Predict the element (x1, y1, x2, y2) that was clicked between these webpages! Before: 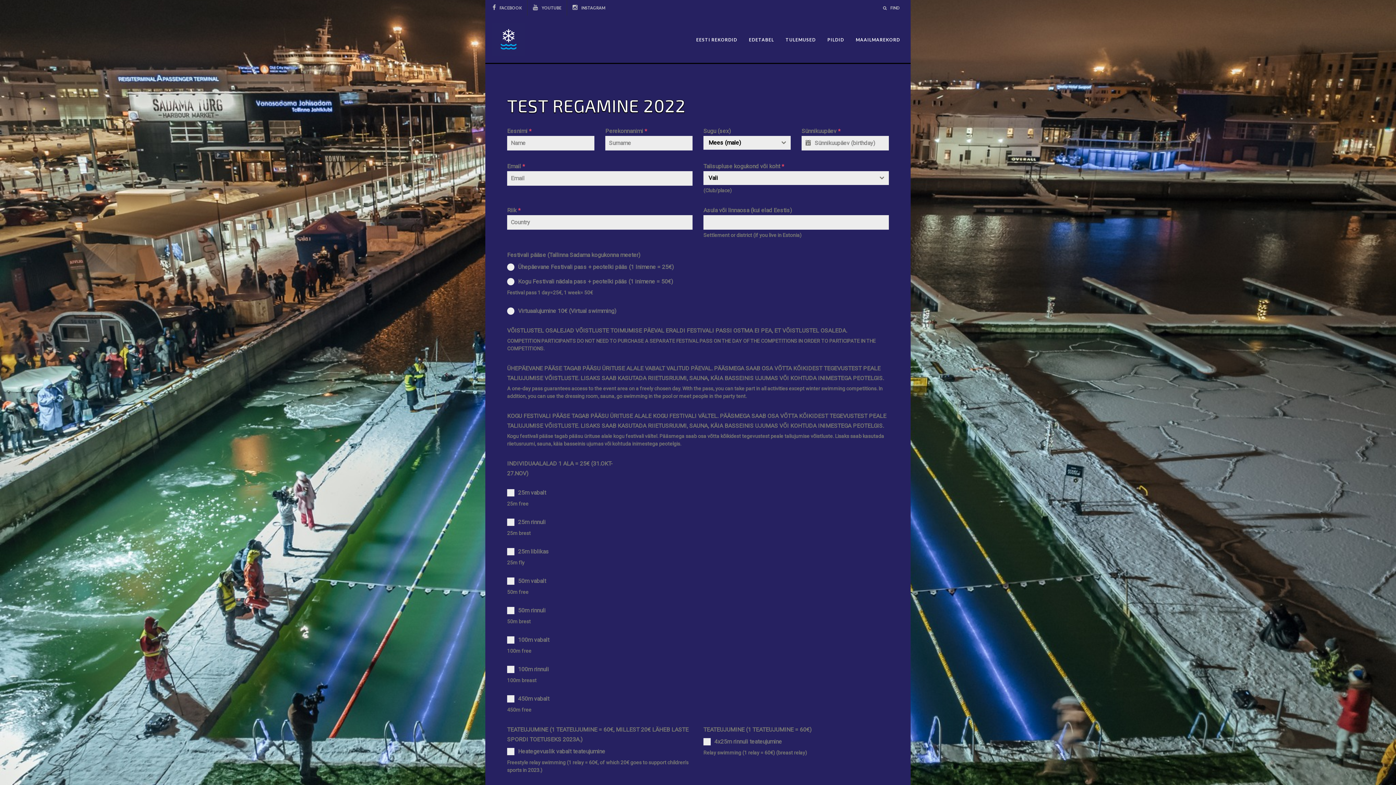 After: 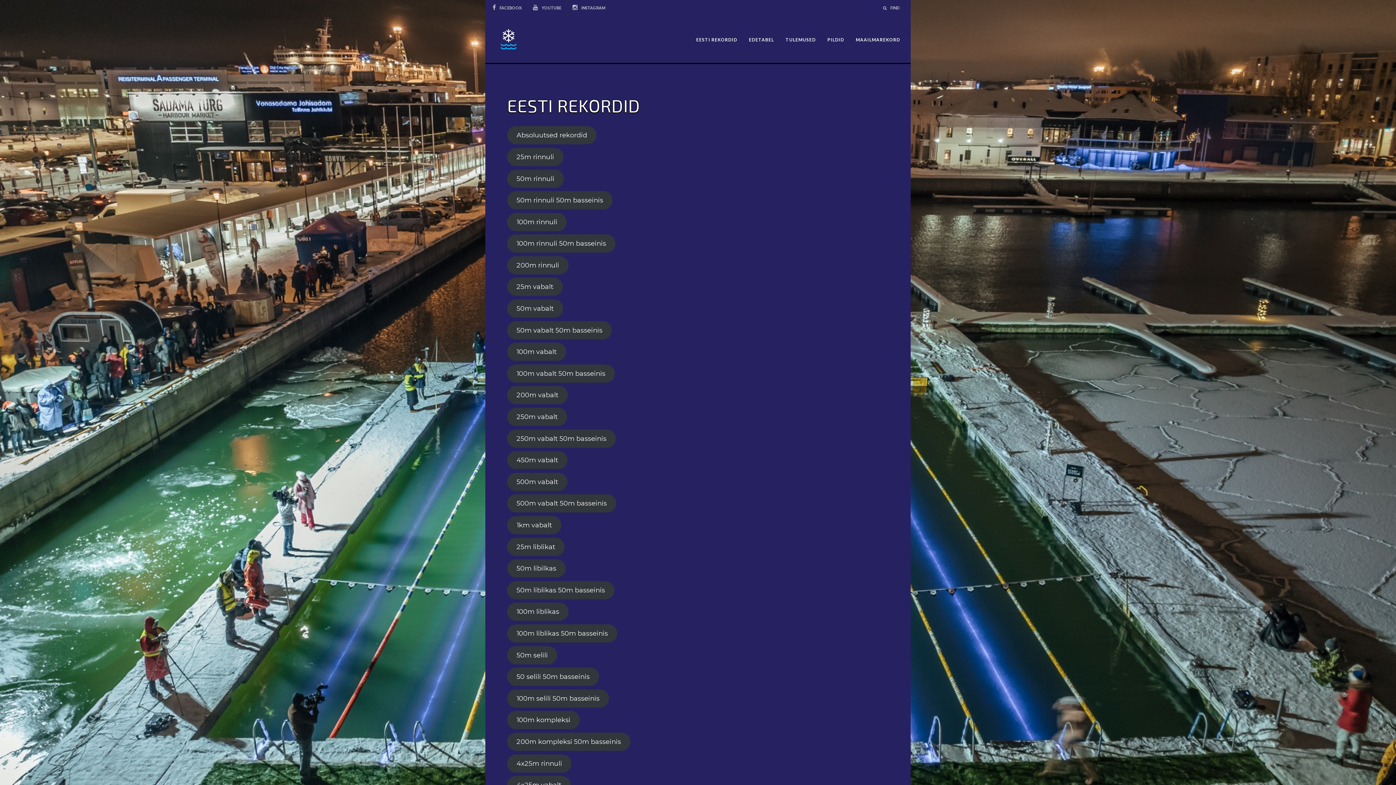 Action: label: EESTI REKORDID bbox: (691, 30, 742, 49)